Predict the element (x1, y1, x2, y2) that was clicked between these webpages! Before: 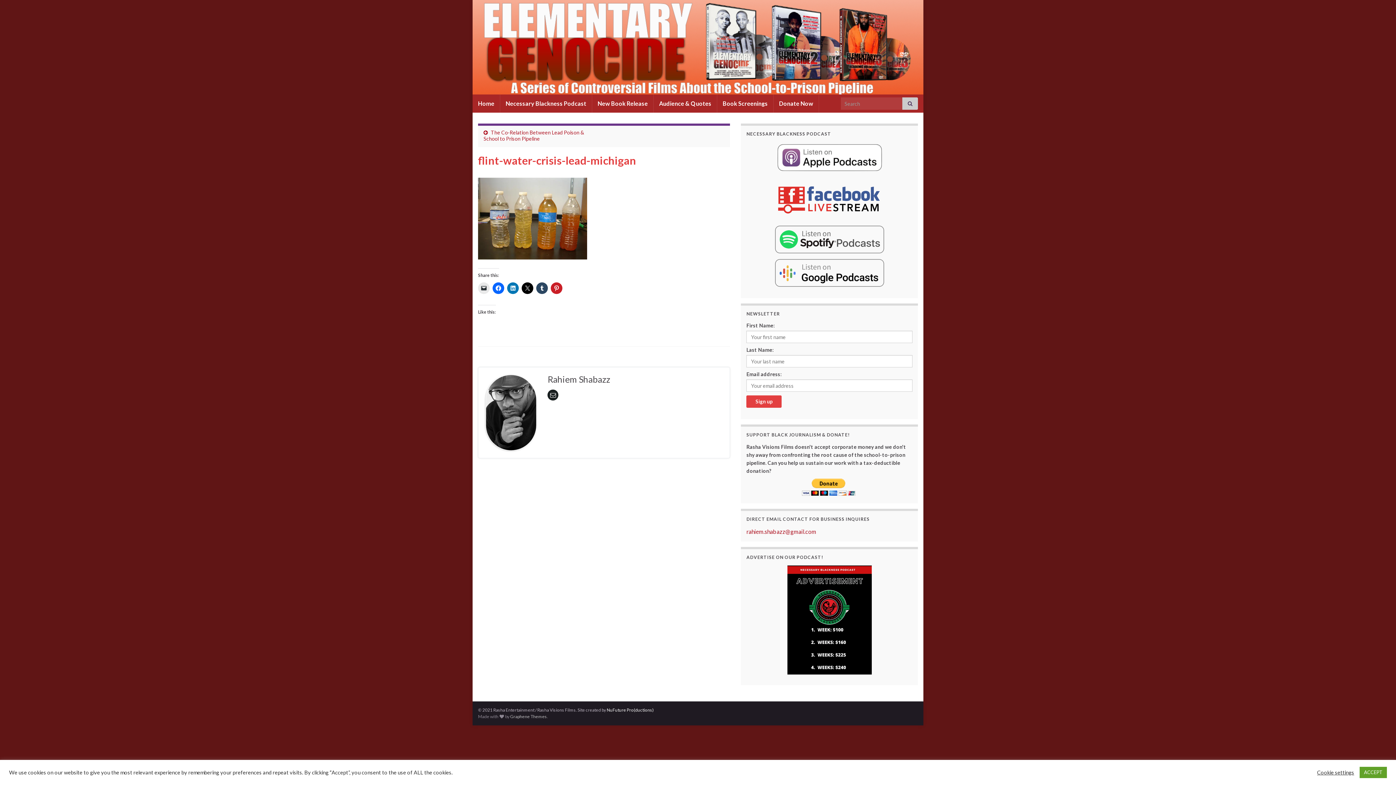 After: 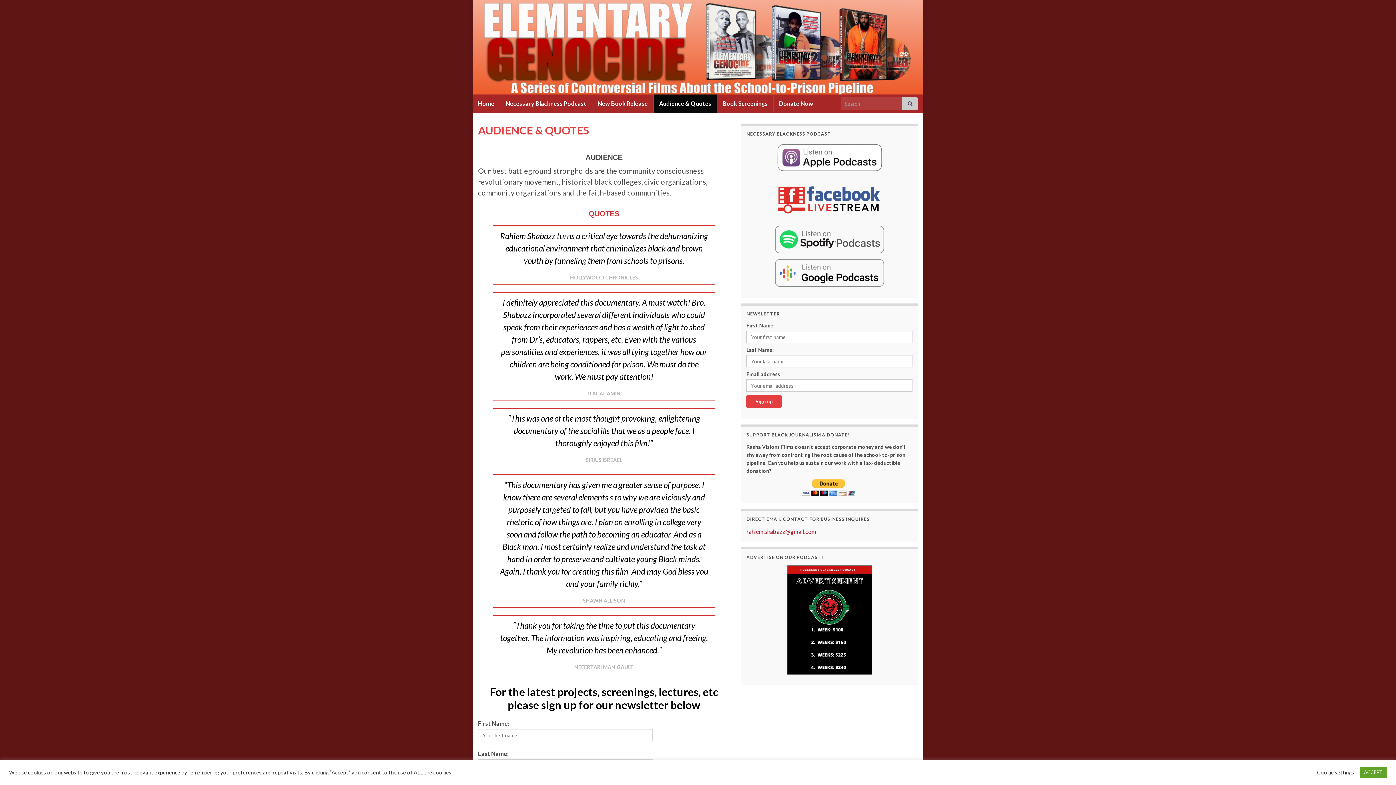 Action: label: Audience & Quotes bbox: (653, 94, 717, 112)